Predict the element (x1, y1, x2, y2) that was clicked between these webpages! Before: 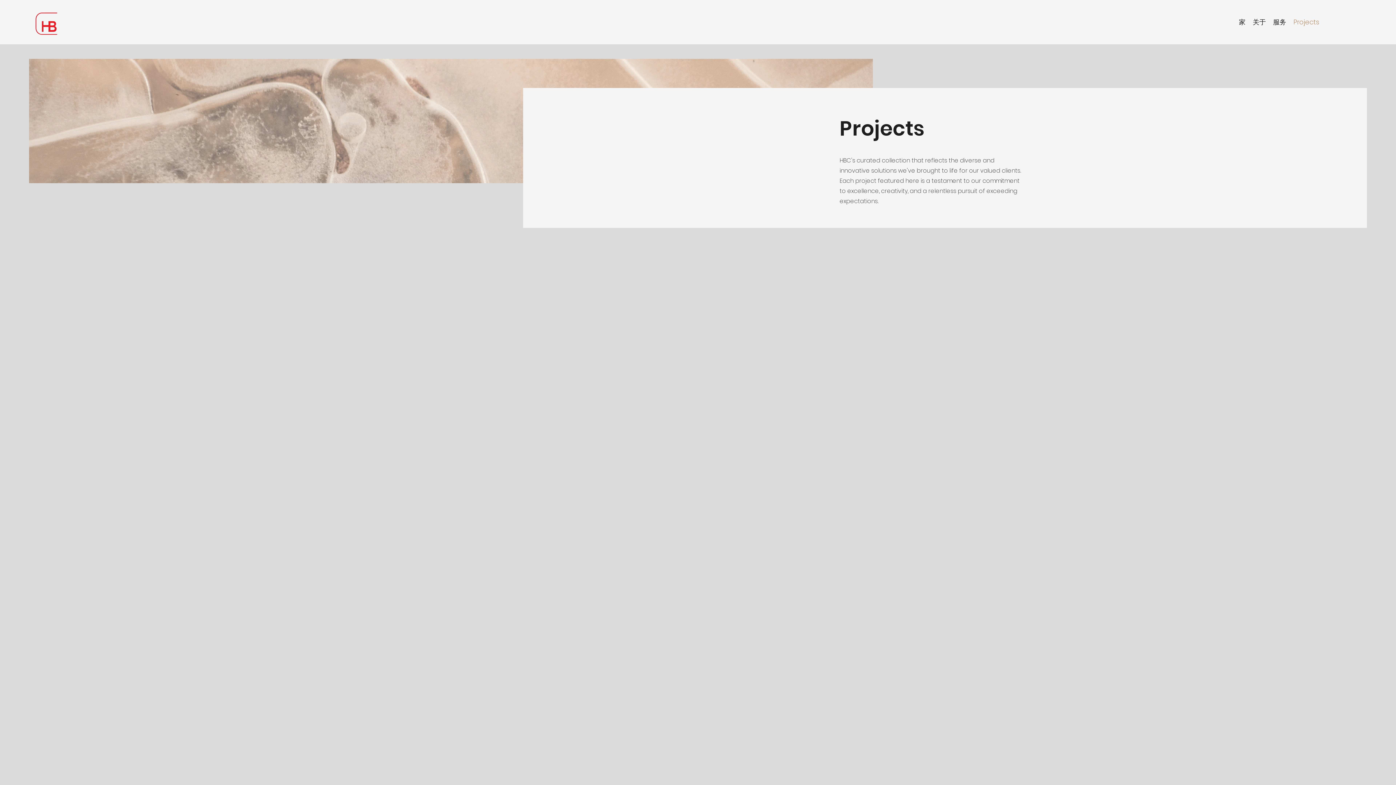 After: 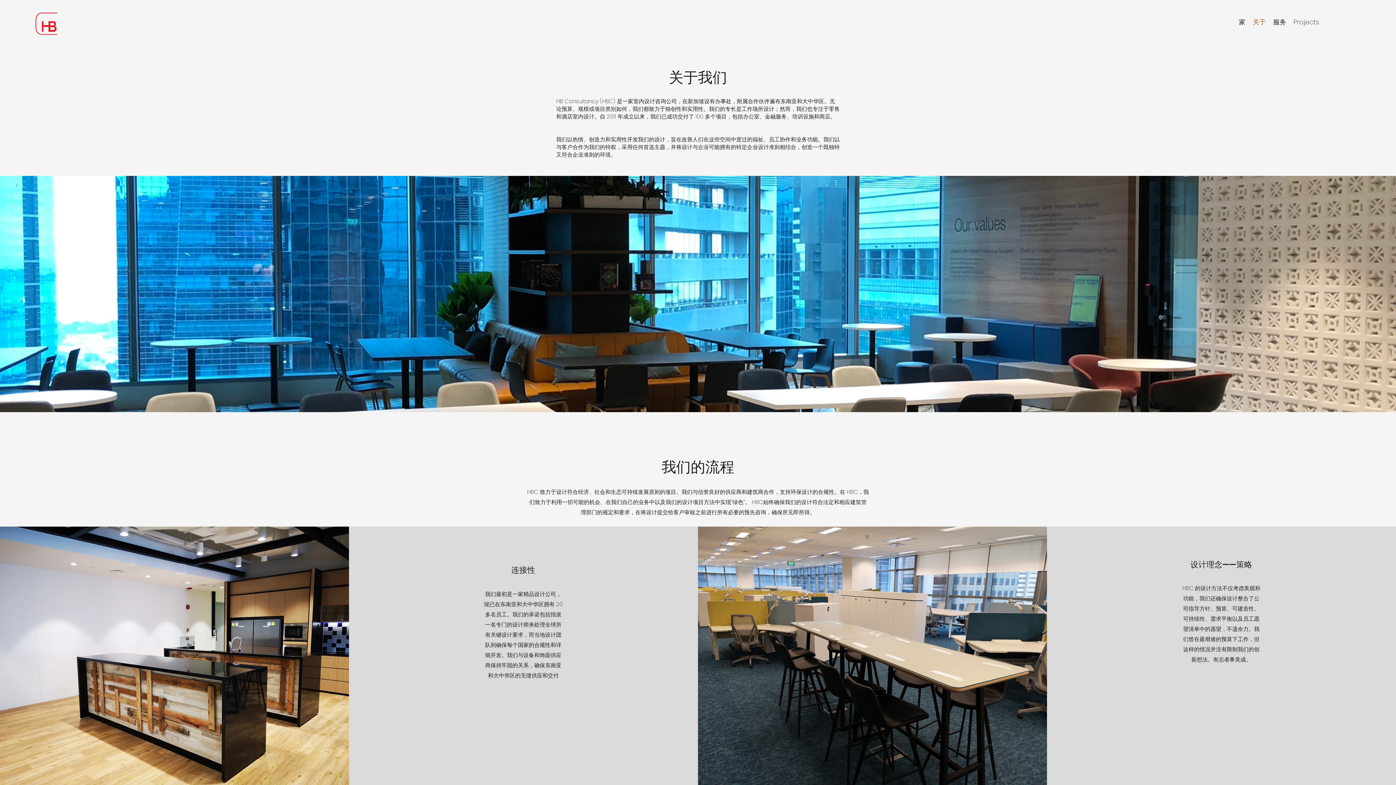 Action: bbox: (1249, 16, 1269, 27) label: 关于